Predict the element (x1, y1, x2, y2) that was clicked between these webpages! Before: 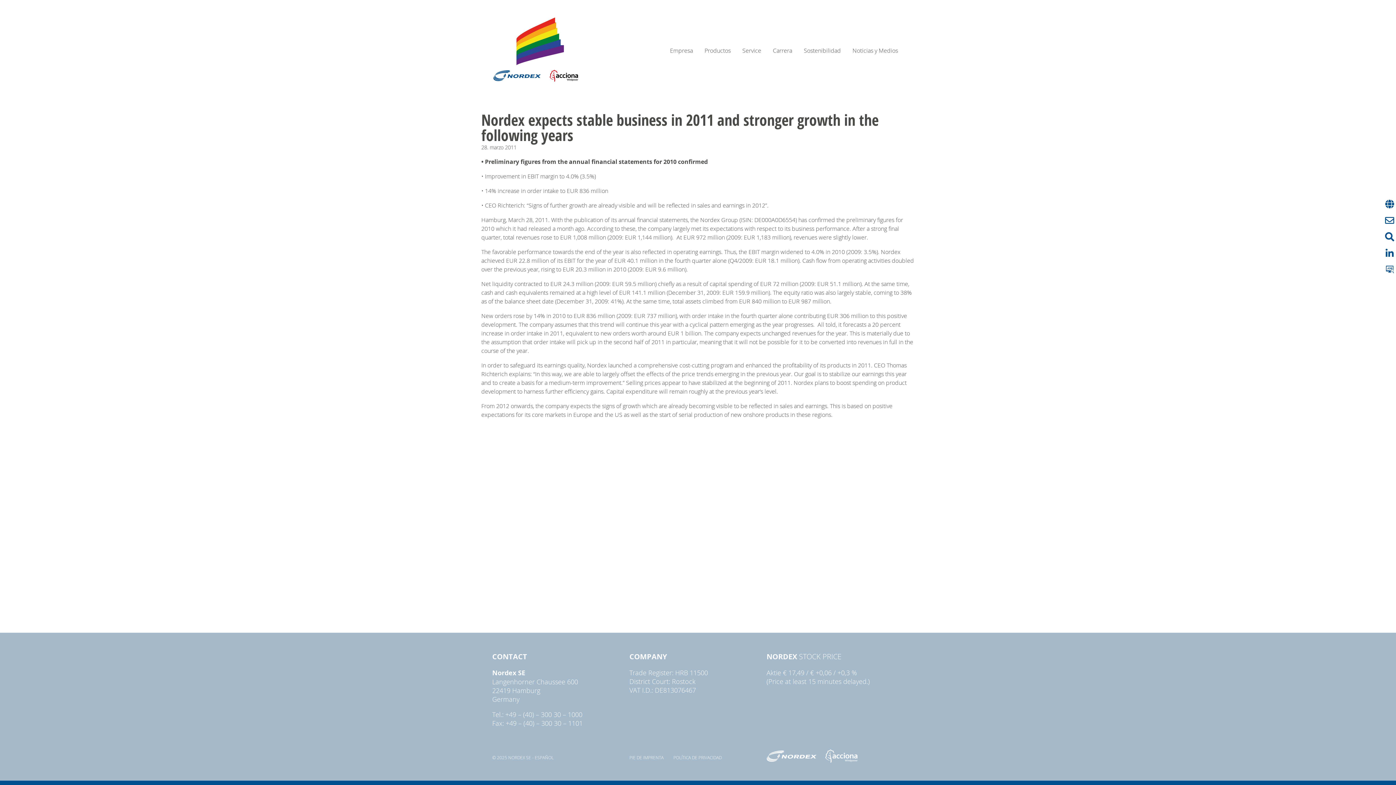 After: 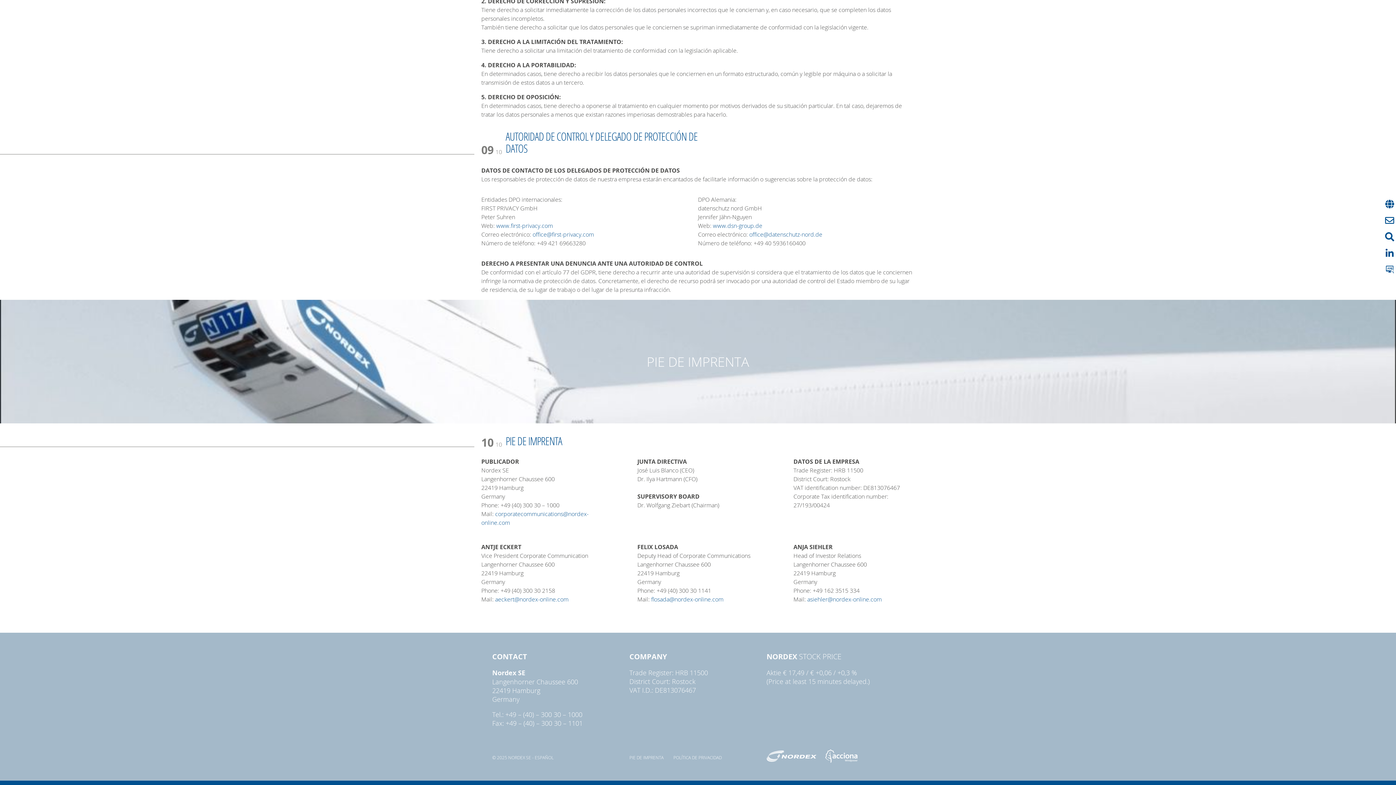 Action: bbox: (629, 754, 663, 760) label: PIE DE IMPRENTA